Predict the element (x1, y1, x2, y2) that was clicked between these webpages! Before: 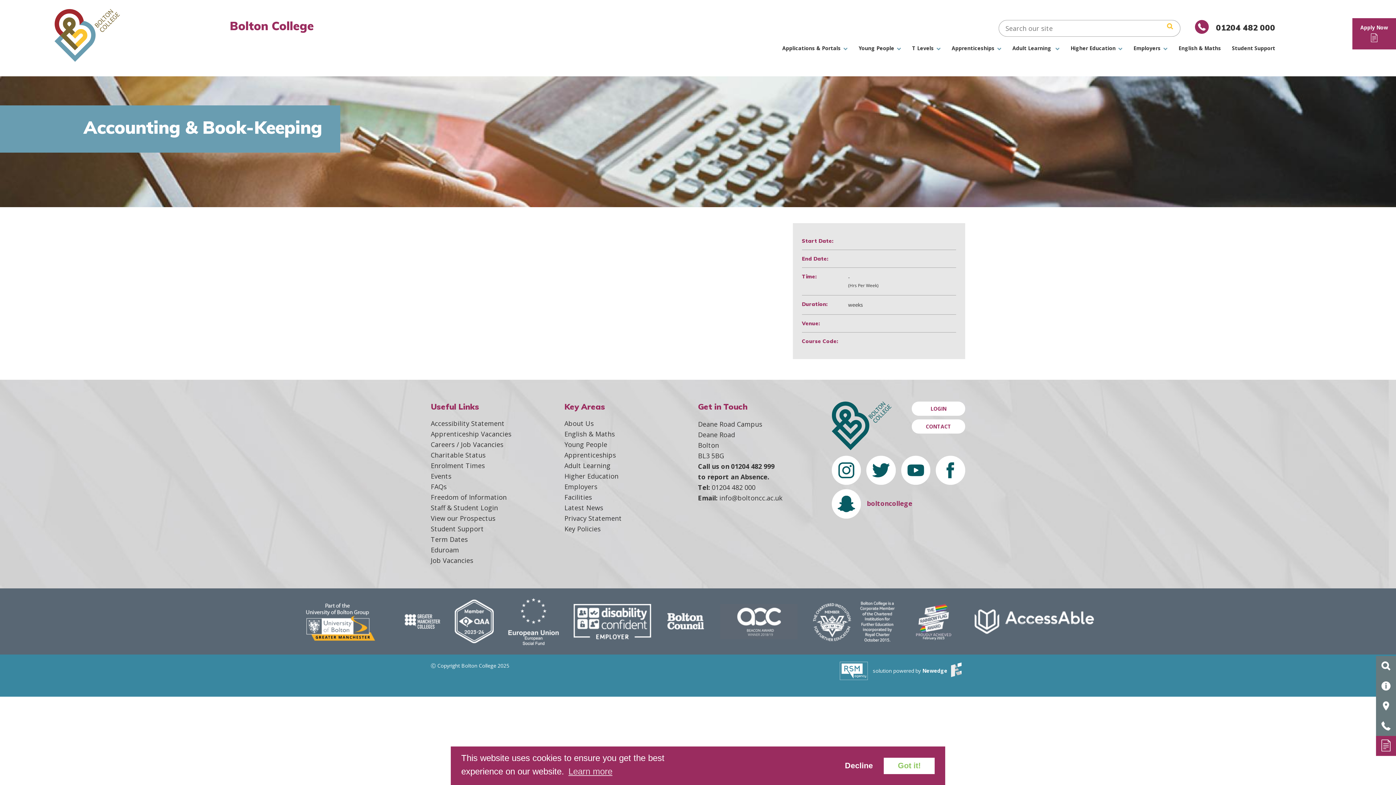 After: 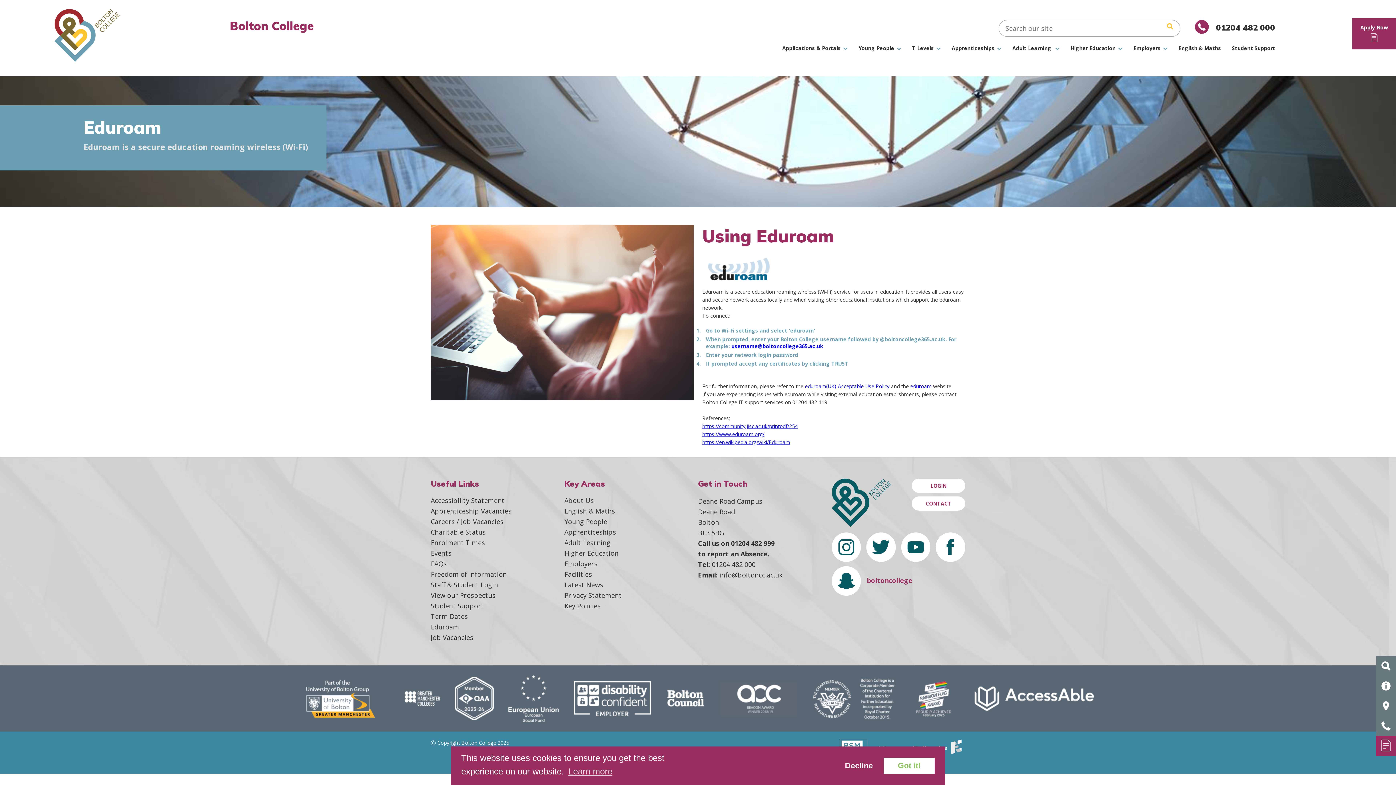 Action: bbox: (430, 545, 459, 554) label: Eduroam